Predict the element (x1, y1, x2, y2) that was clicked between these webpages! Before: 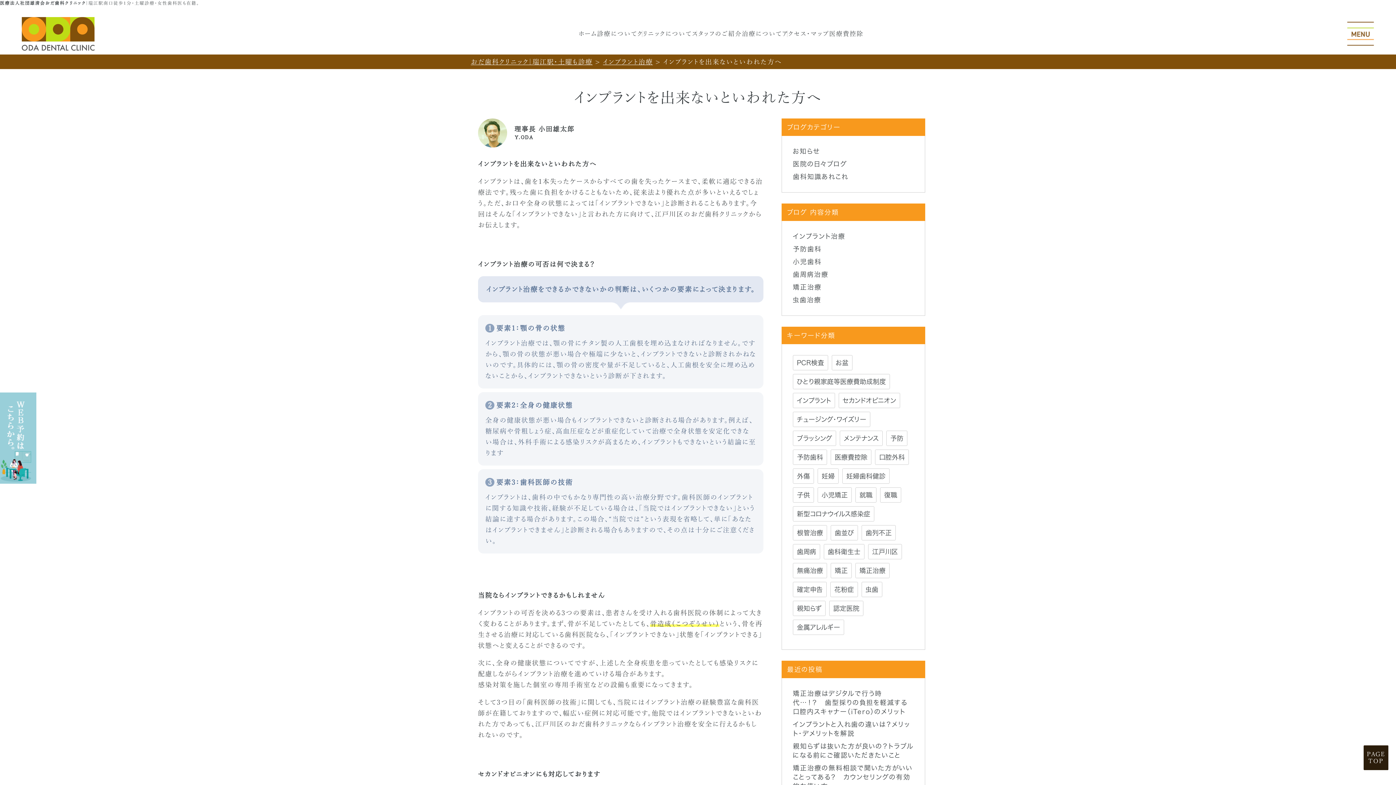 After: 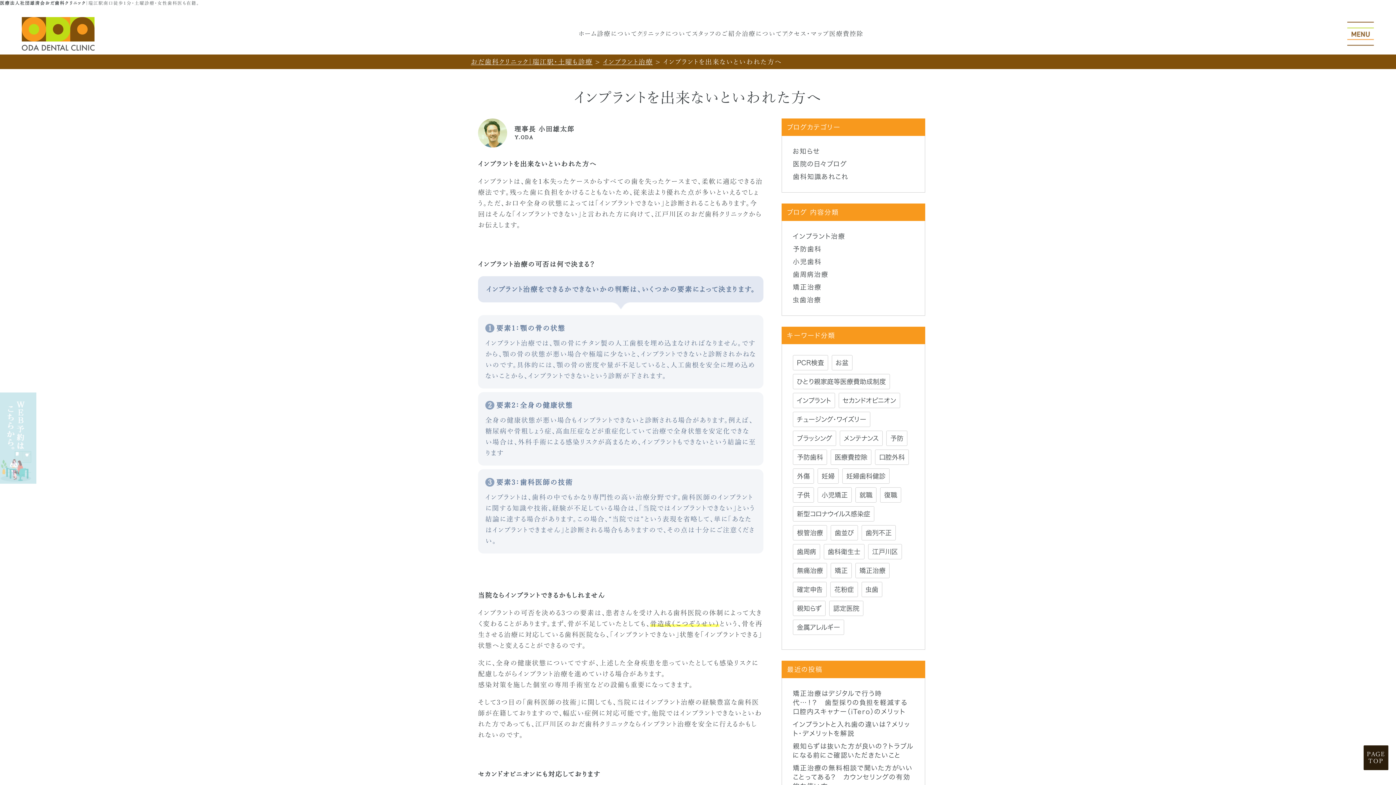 Action: bbox: (0, 392, 36, 484)